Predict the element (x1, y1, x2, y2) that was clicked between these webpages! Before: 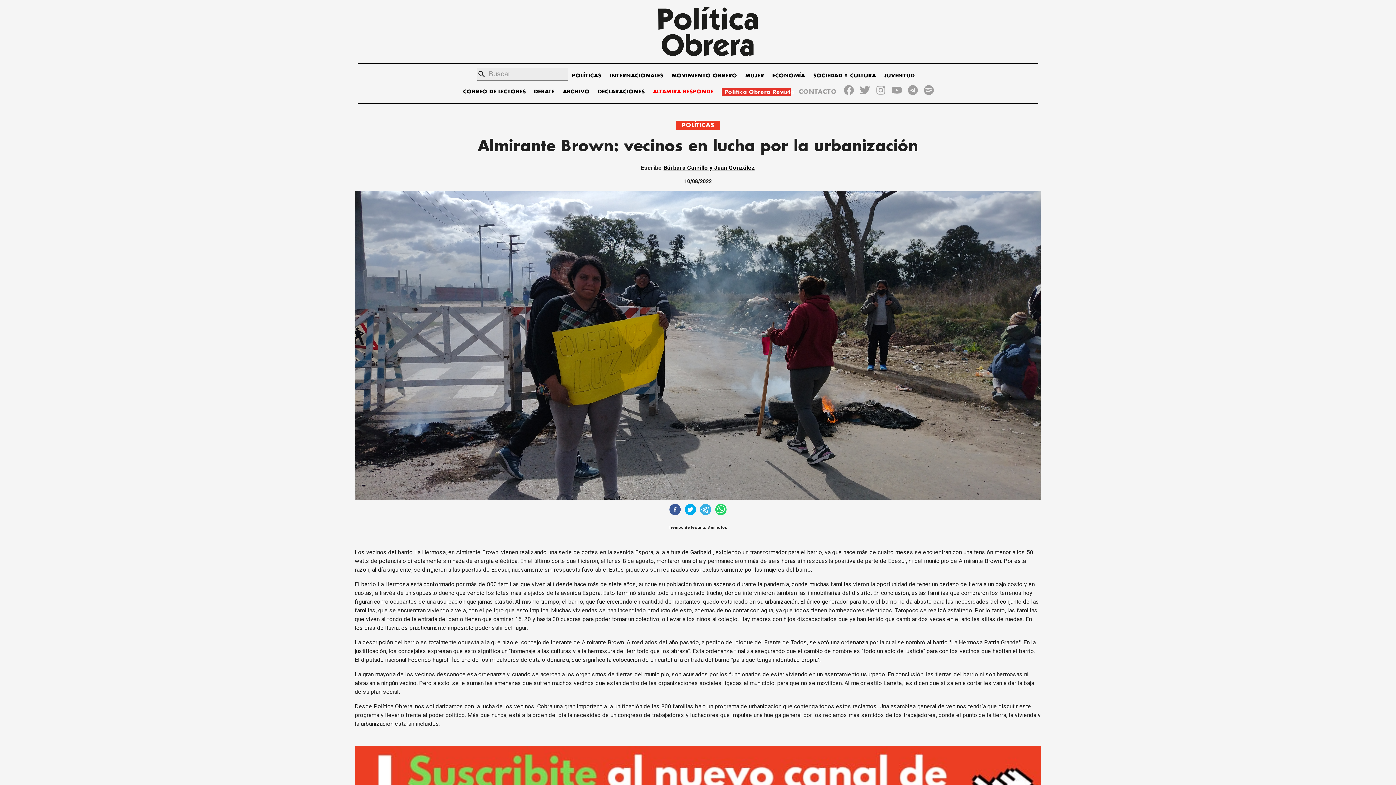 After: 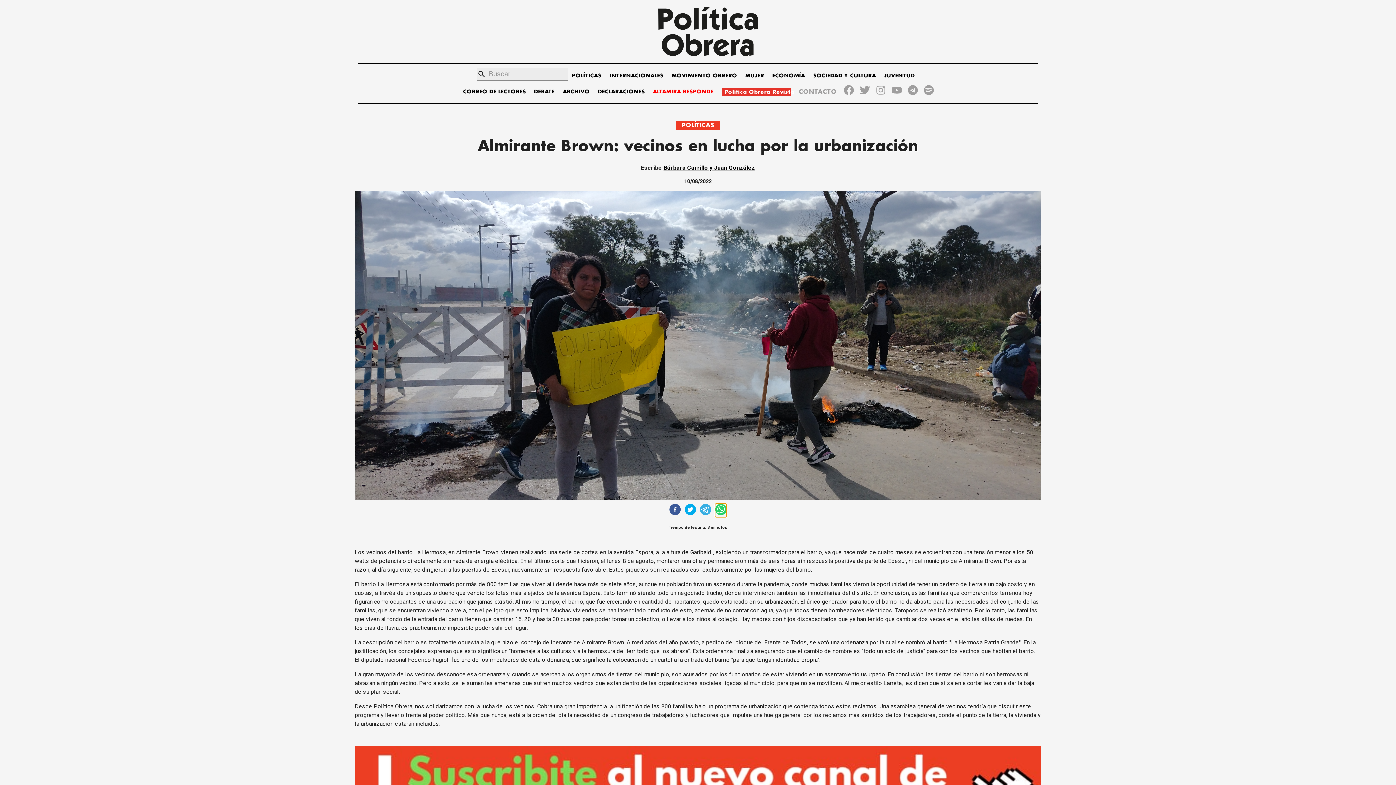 Action: bbox: (715, 503, 726, 517) label: whatsapp